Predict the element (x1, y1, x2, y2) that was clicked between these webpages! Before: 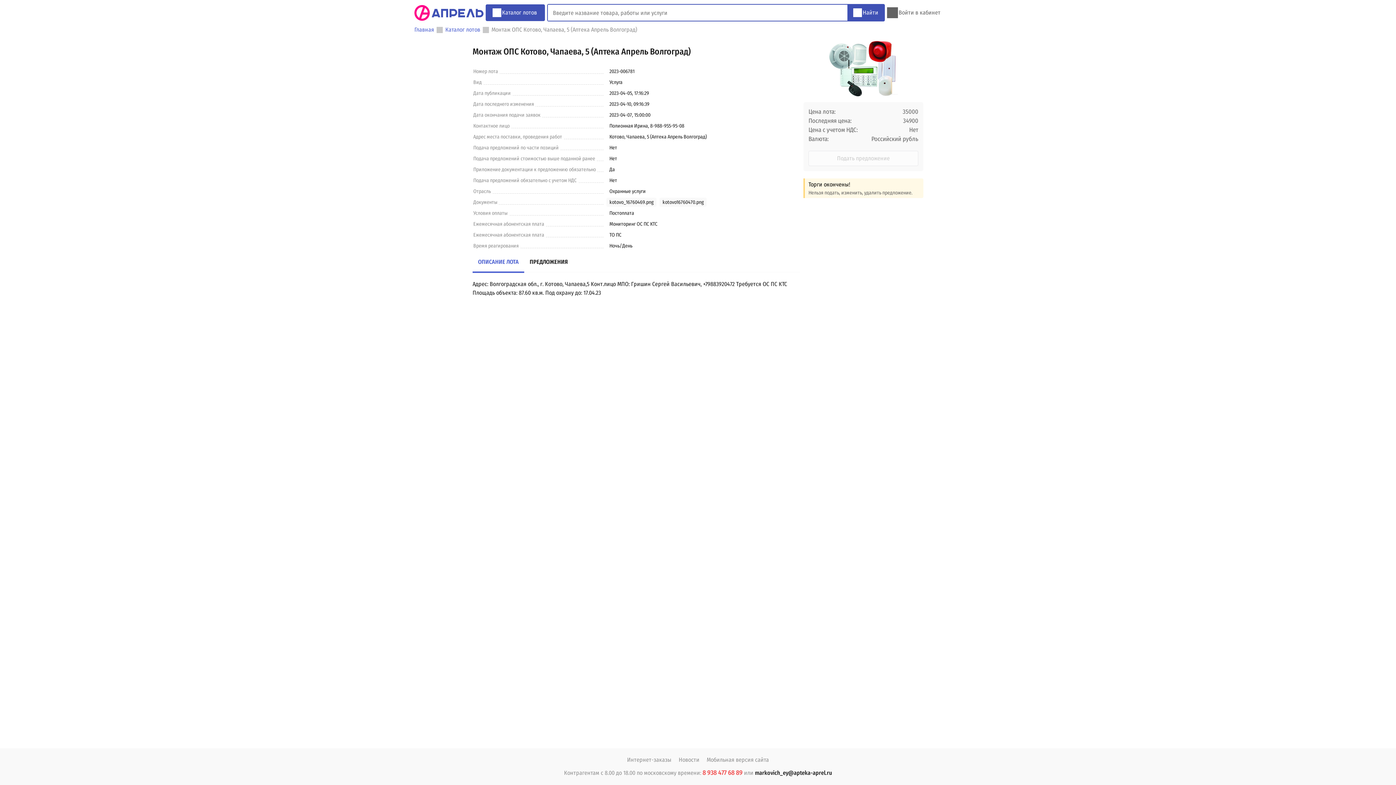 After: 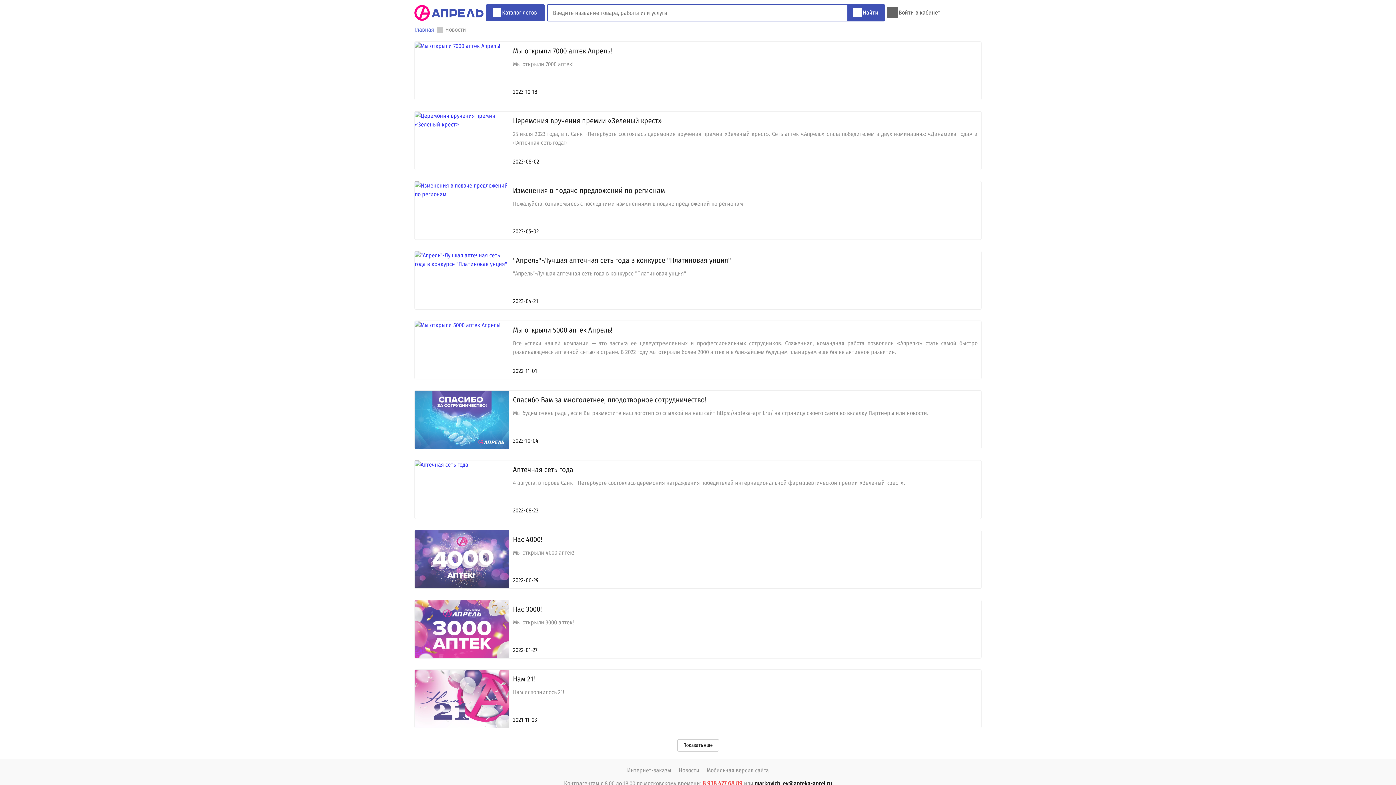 Action: bbox: (678, 756, 699, 764) label: Новости